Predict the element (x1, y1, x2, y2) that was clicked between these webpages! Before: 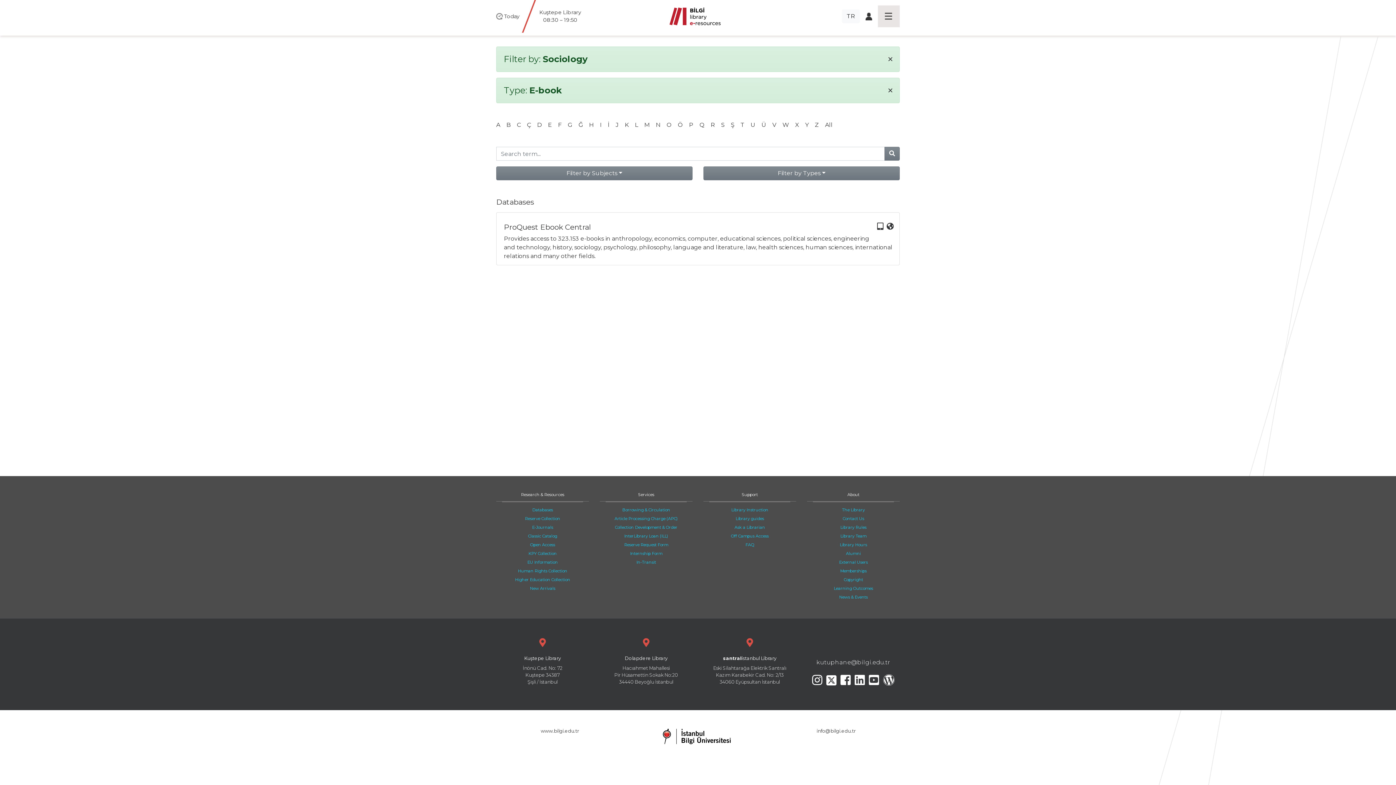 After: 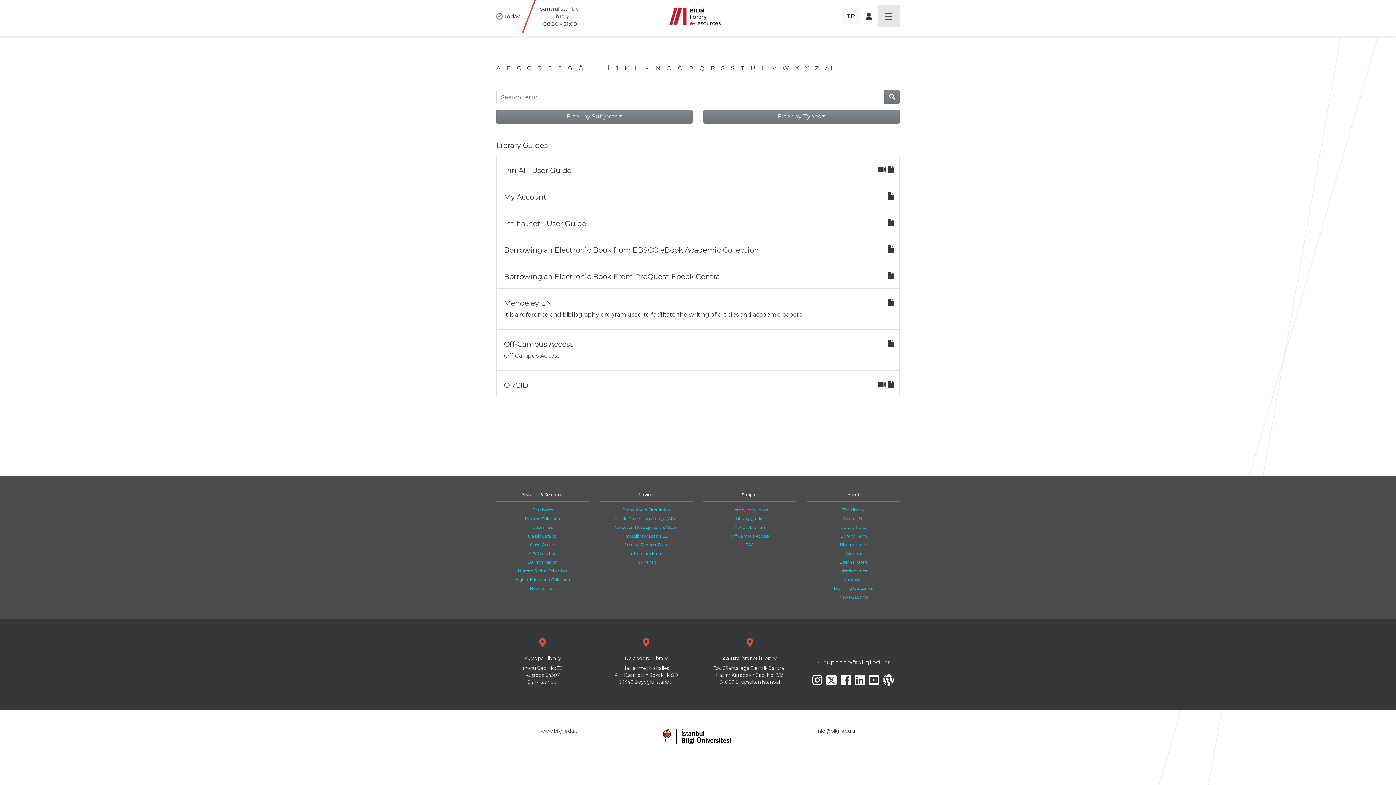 Action: bbox: (735, 516, 764, 521) label: Library guides